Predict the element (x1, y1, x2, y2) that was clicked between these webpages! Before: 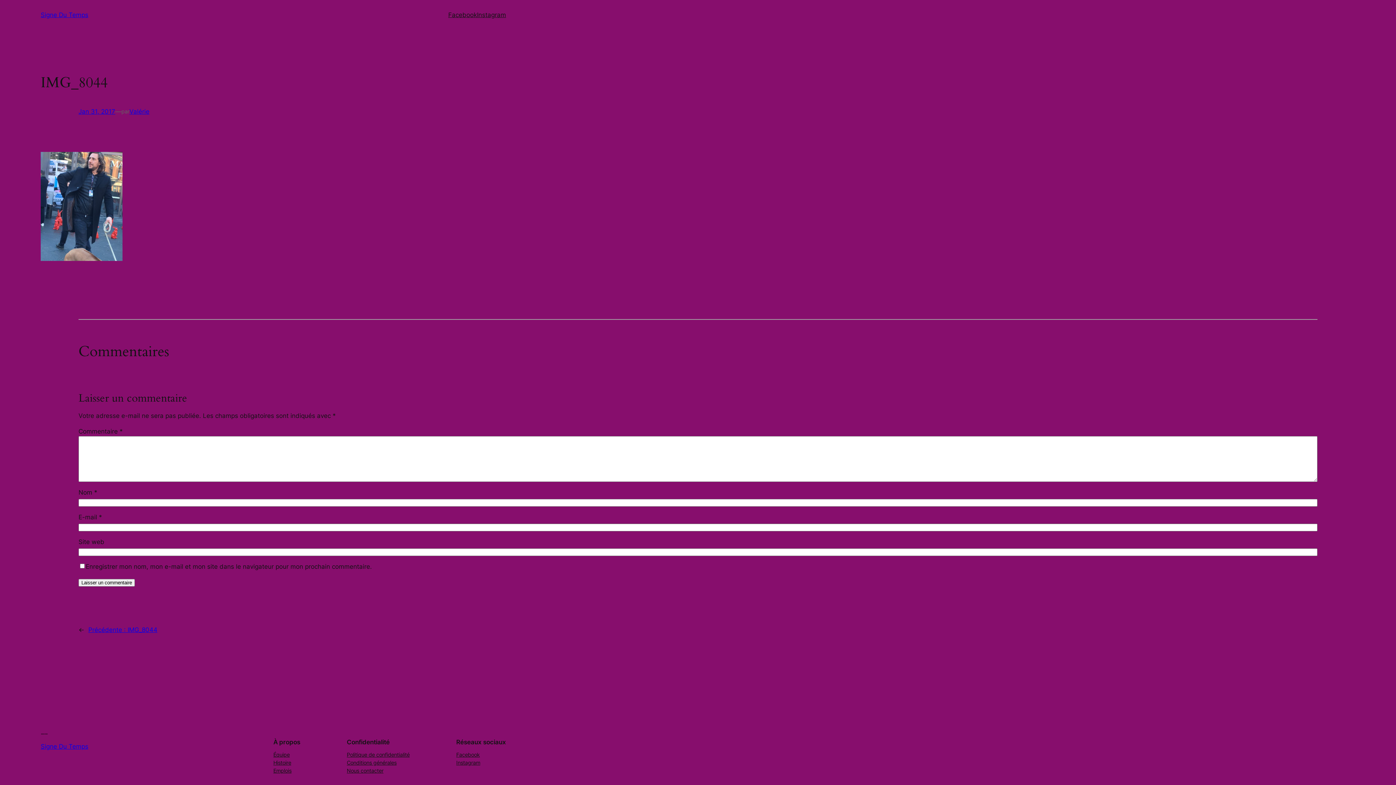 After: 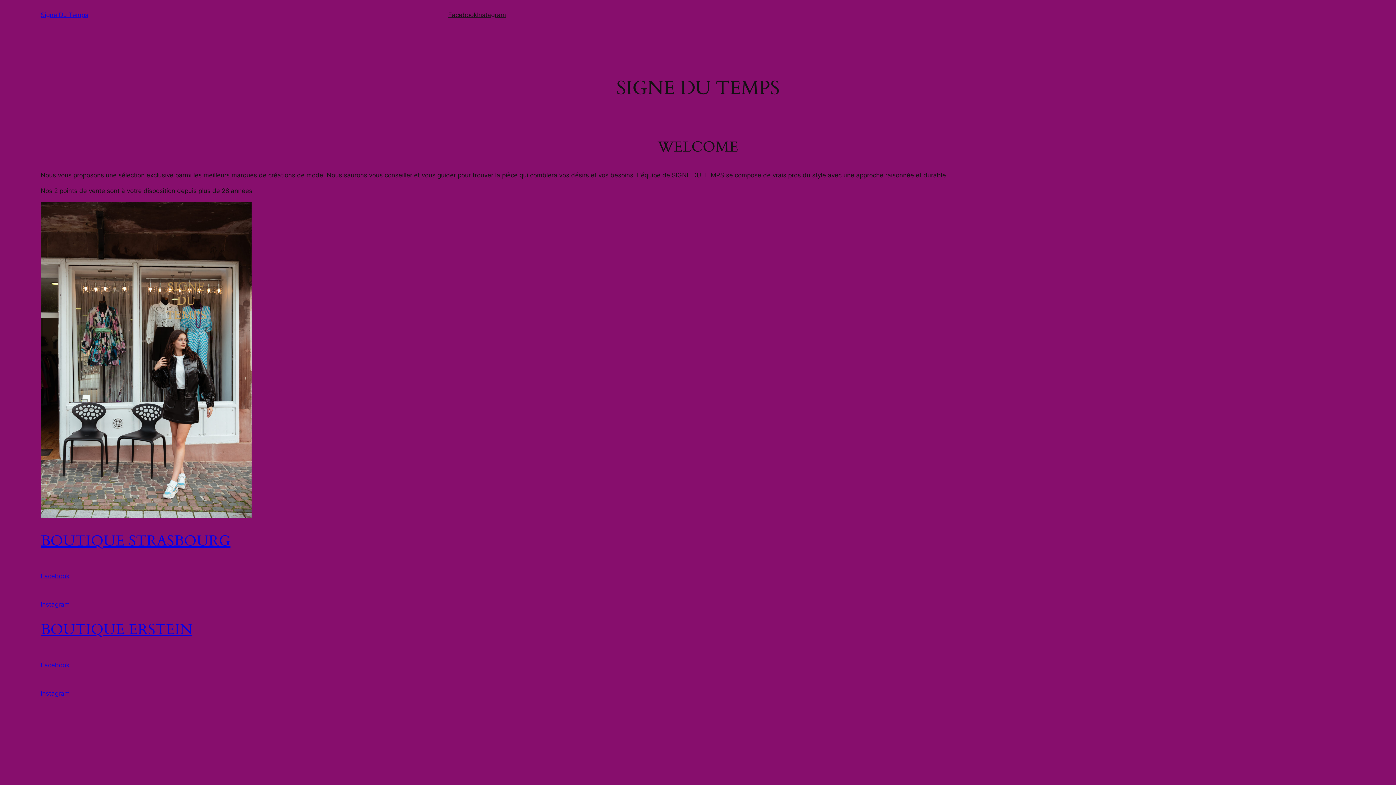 Action: label: Signe Du Temps bbox: (40, 11, 88, 18)